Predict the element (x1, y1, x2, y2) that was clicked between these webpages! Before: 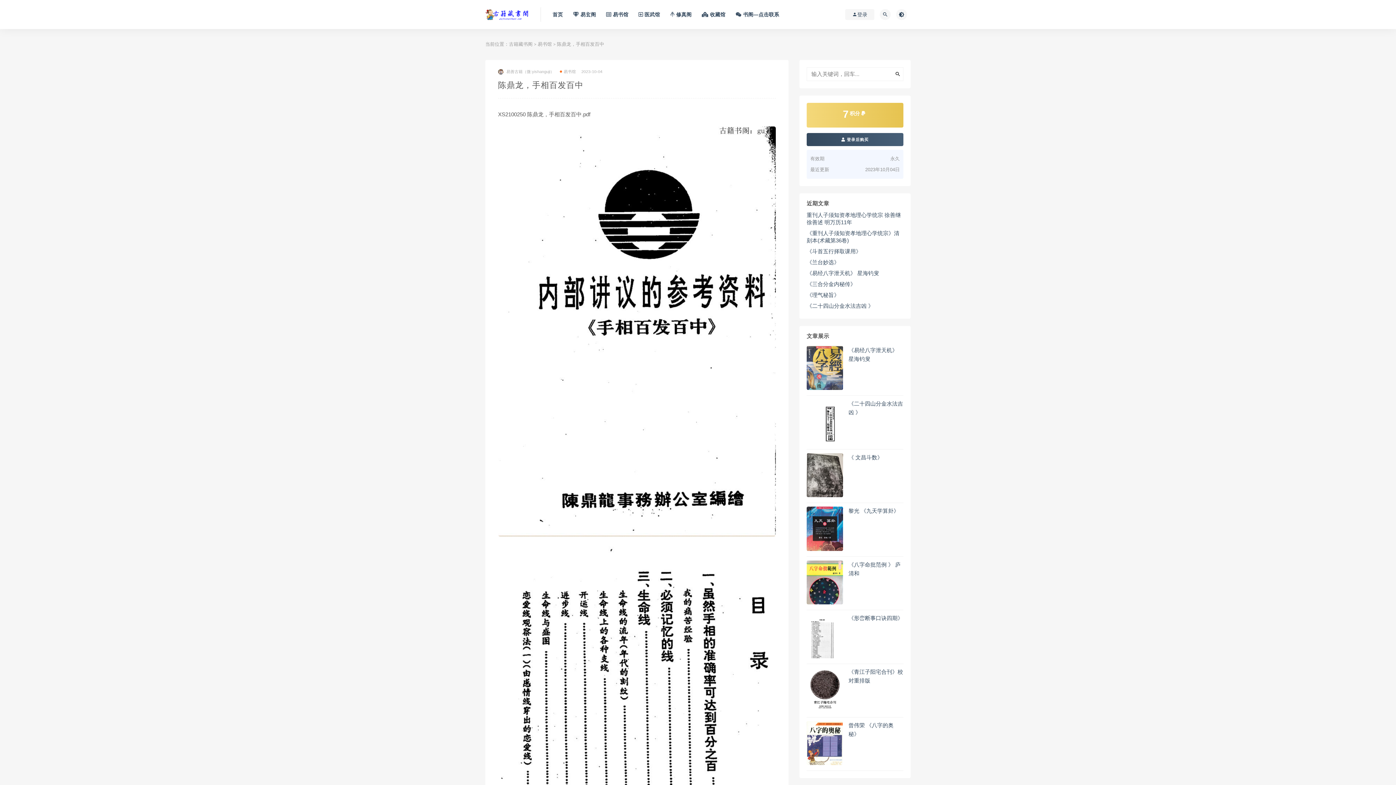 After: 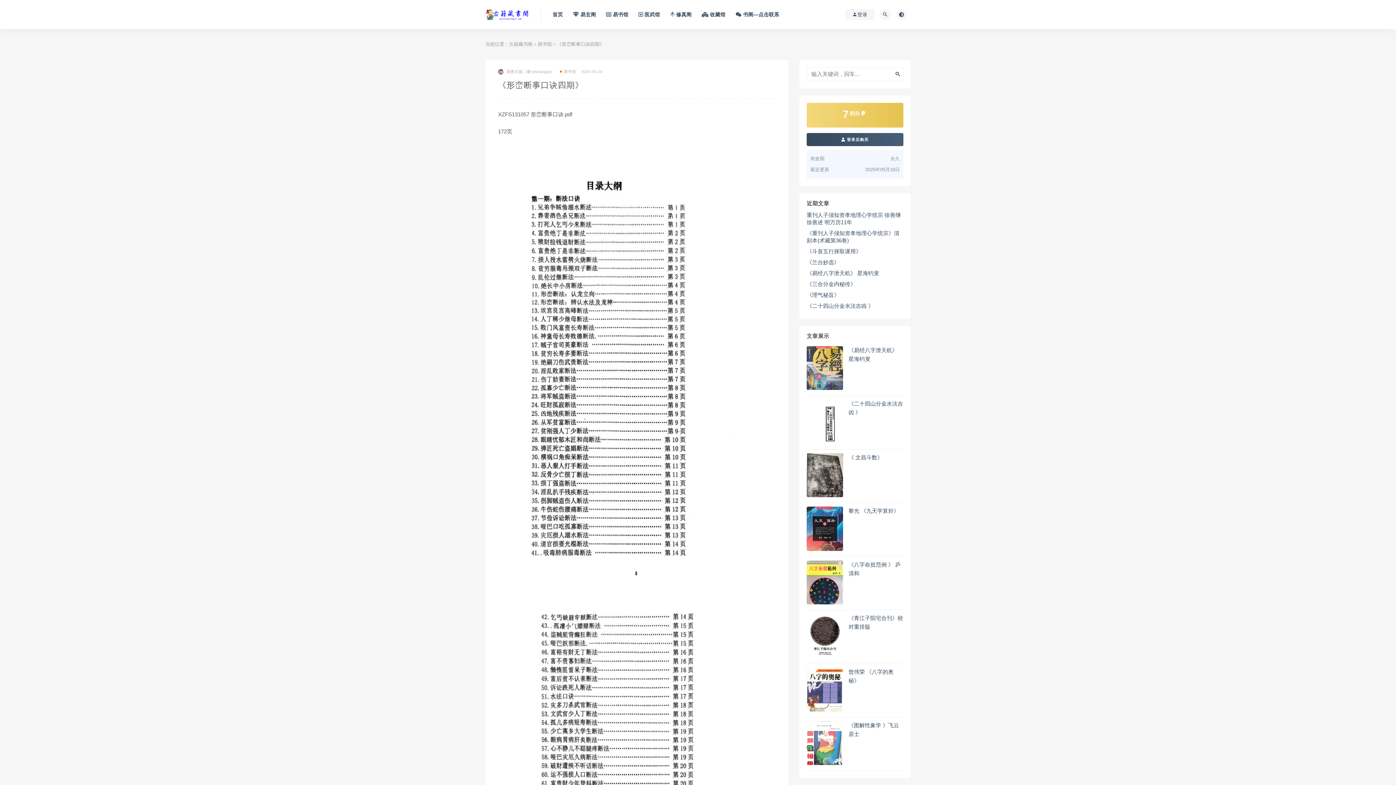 Action: bbox: (806, 614, 843, 676)